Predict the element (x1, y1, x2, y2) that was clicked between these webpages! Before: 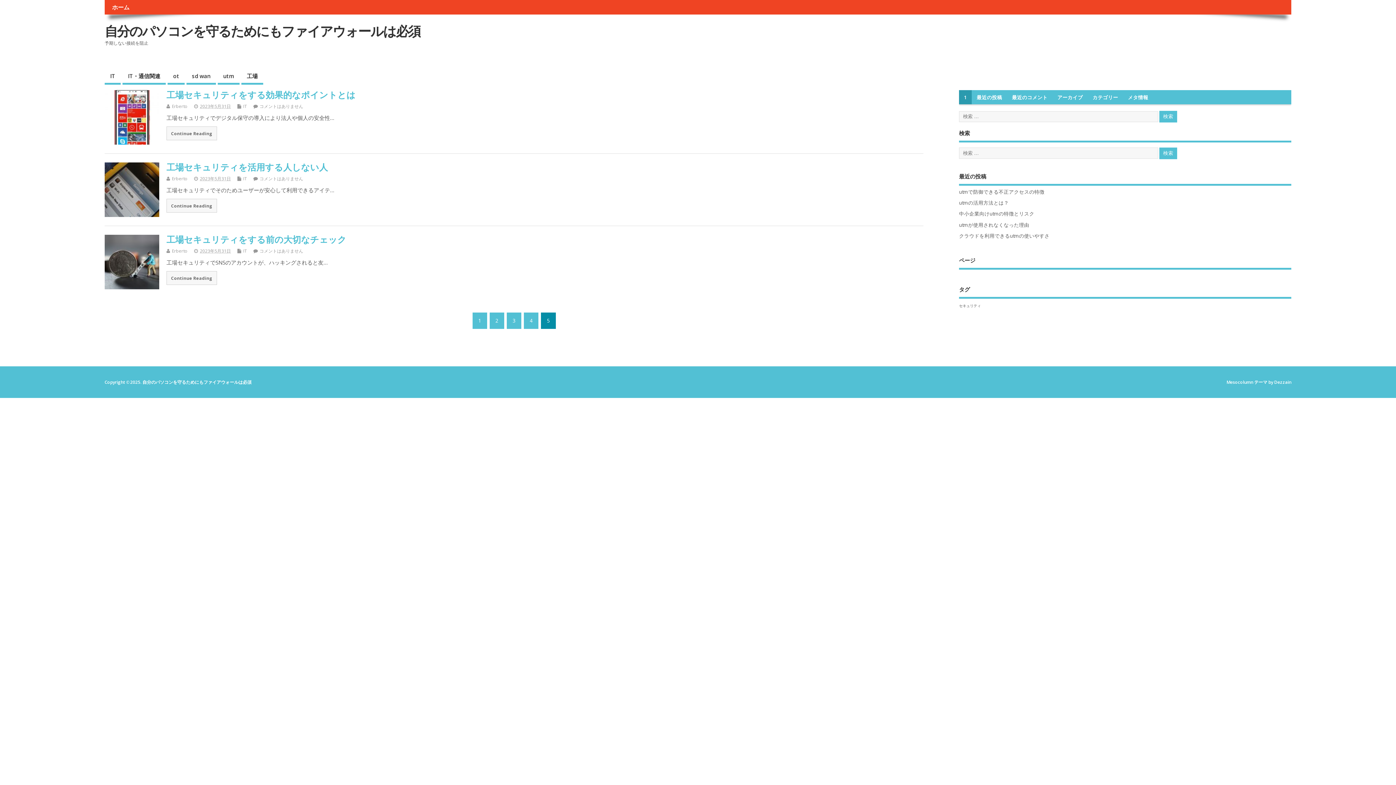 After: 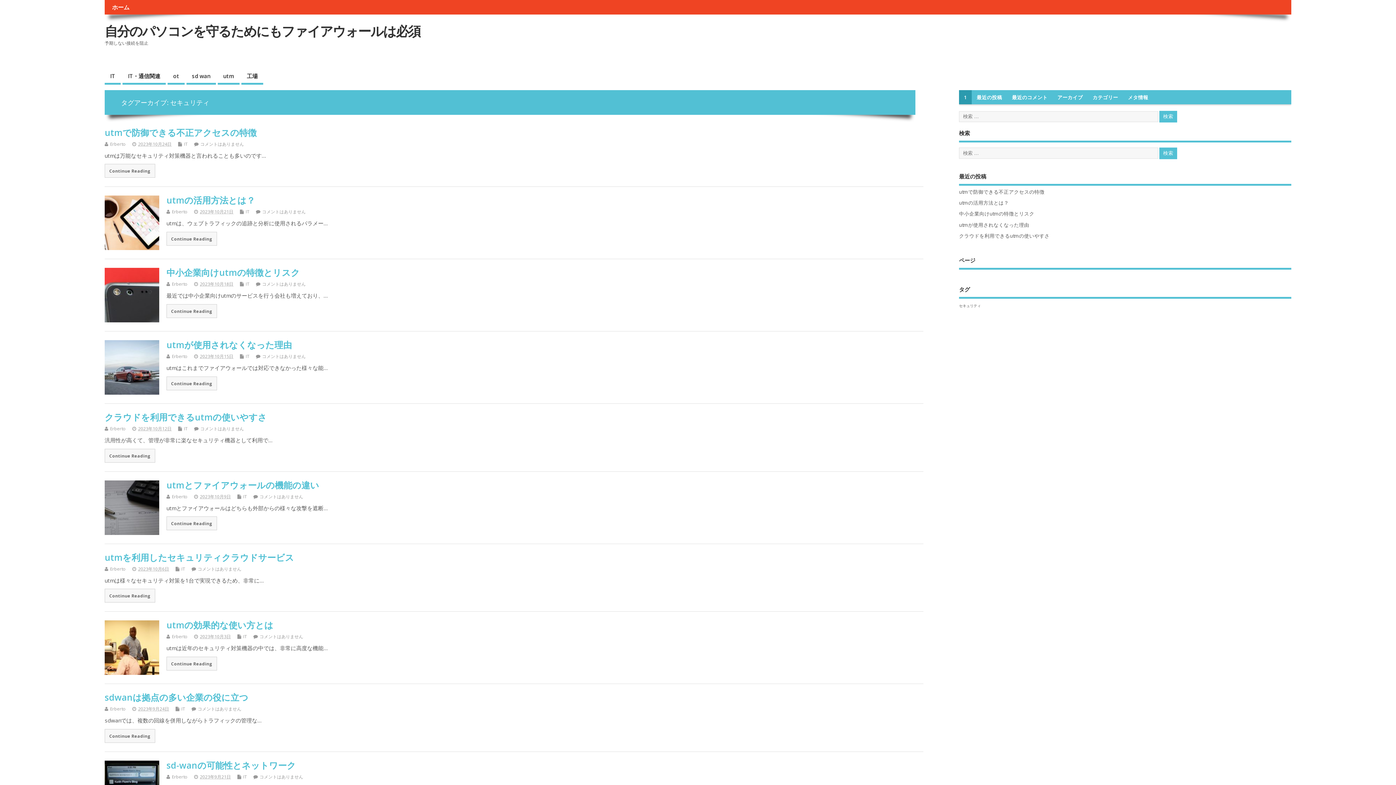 Action: label: セキュリティ bbox: (959, 303, 981, 308)